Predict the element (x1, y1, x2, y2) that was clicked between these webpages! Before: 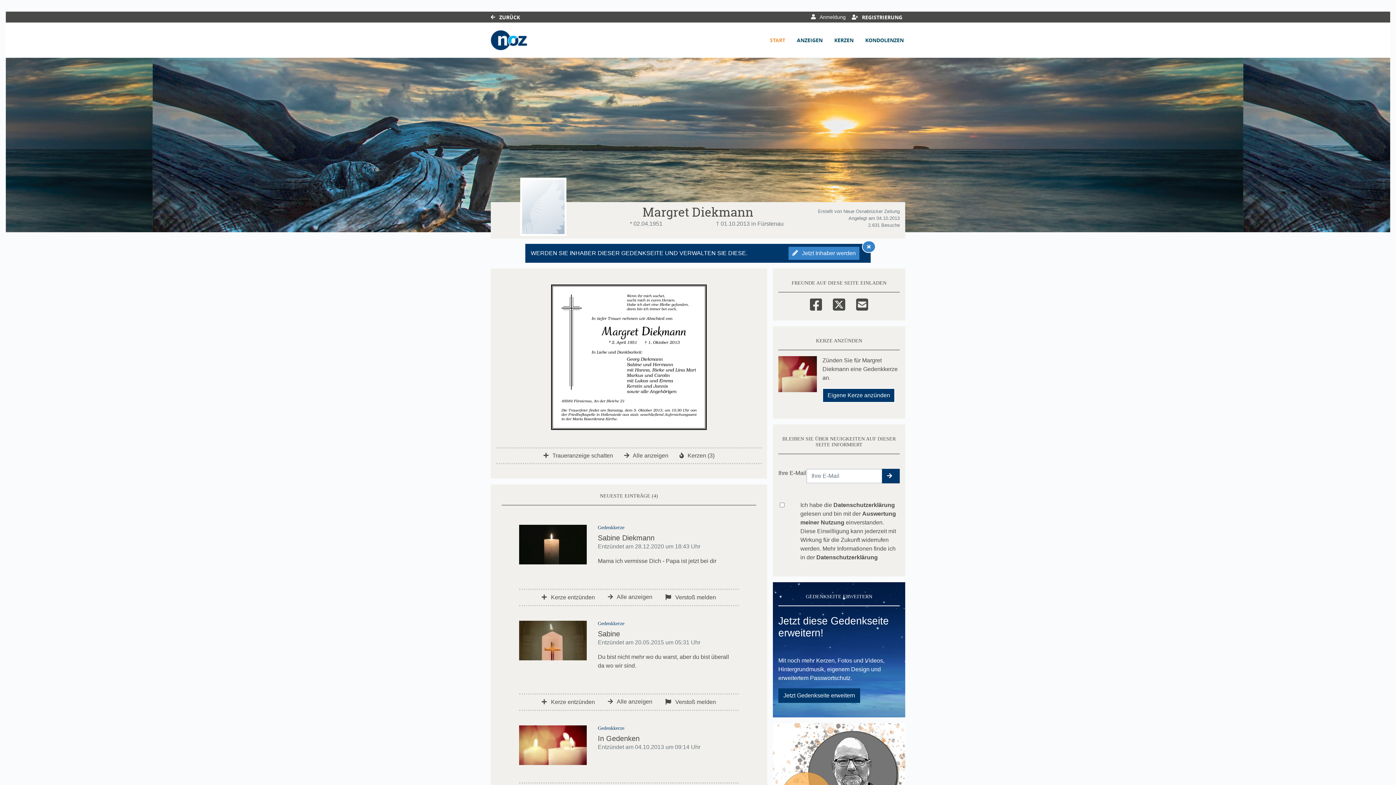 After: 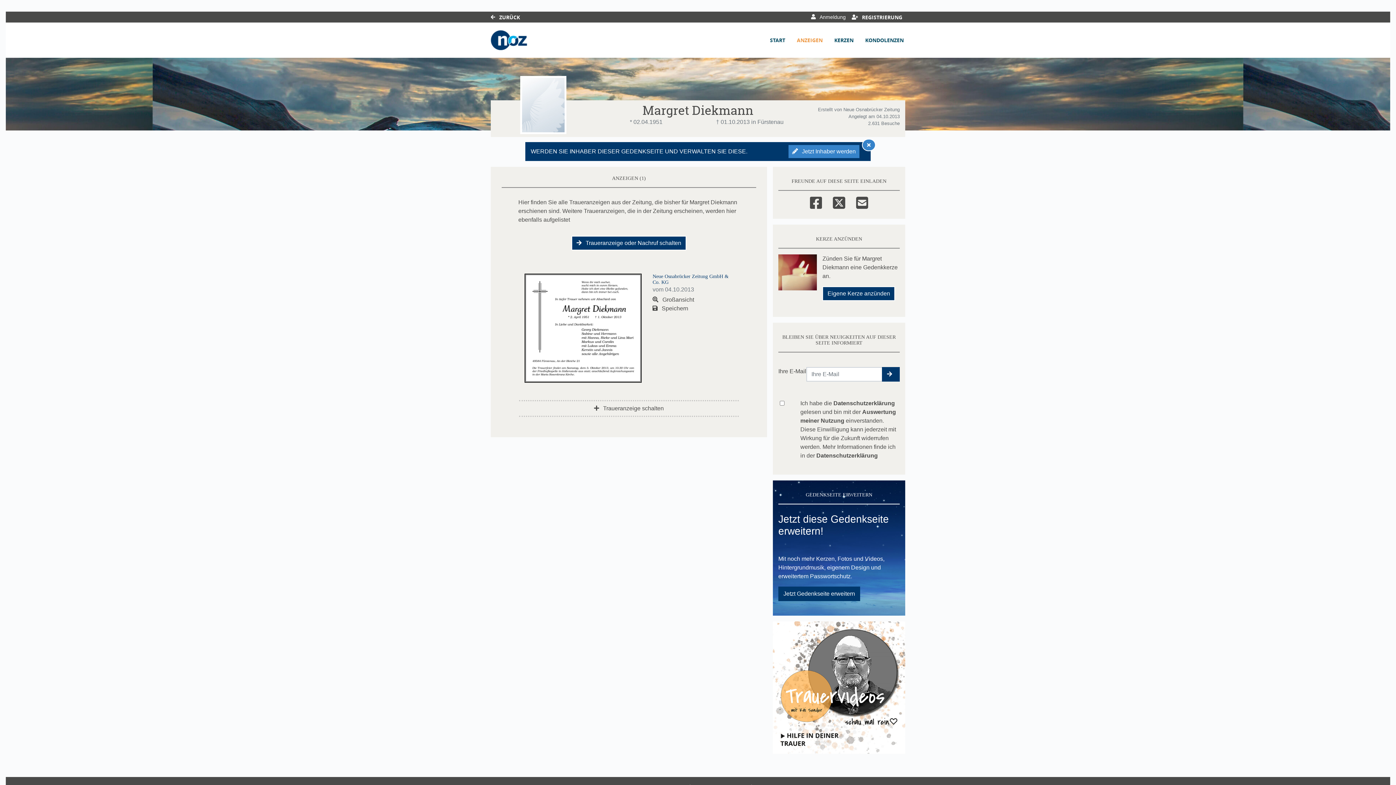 Action: label:  Alle anzeigen bbox: (624, 452, 668, 458)